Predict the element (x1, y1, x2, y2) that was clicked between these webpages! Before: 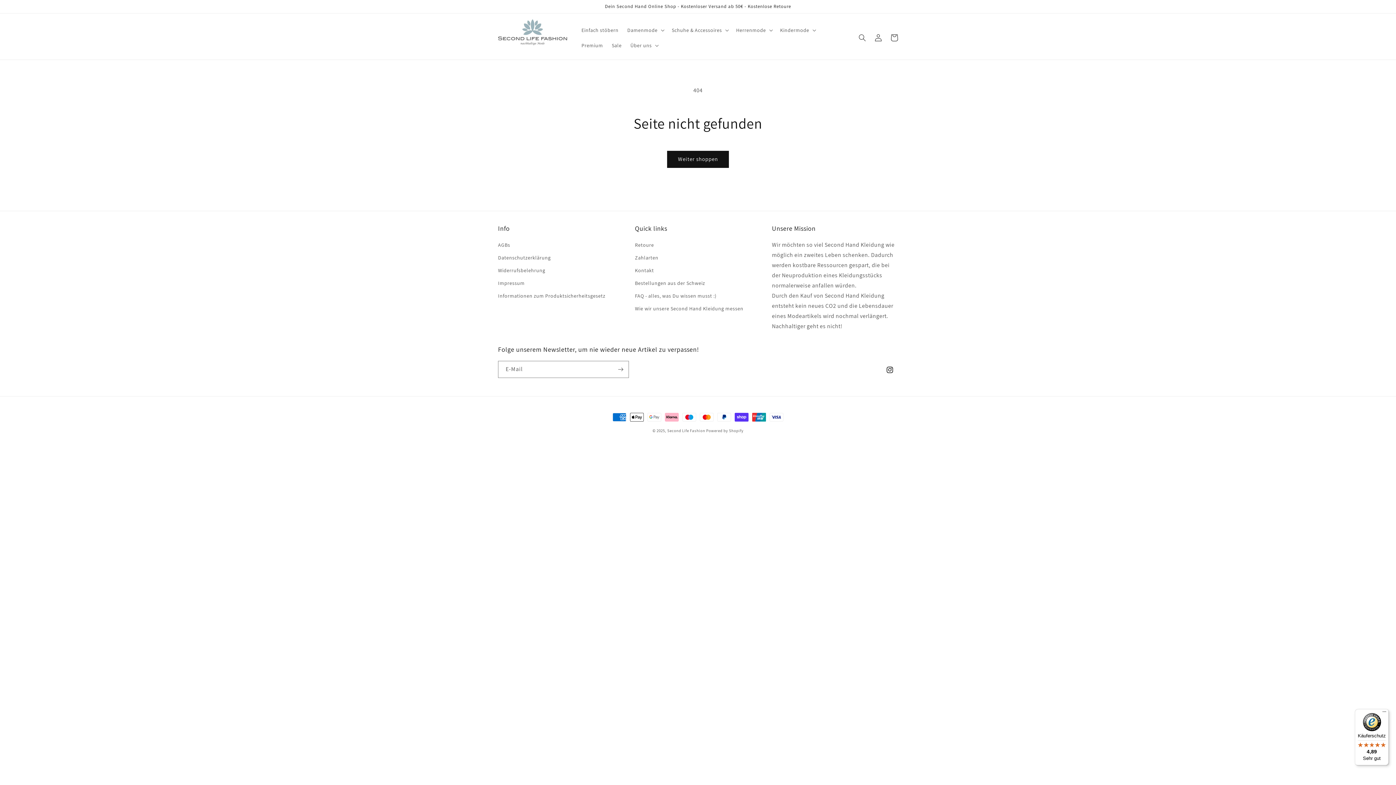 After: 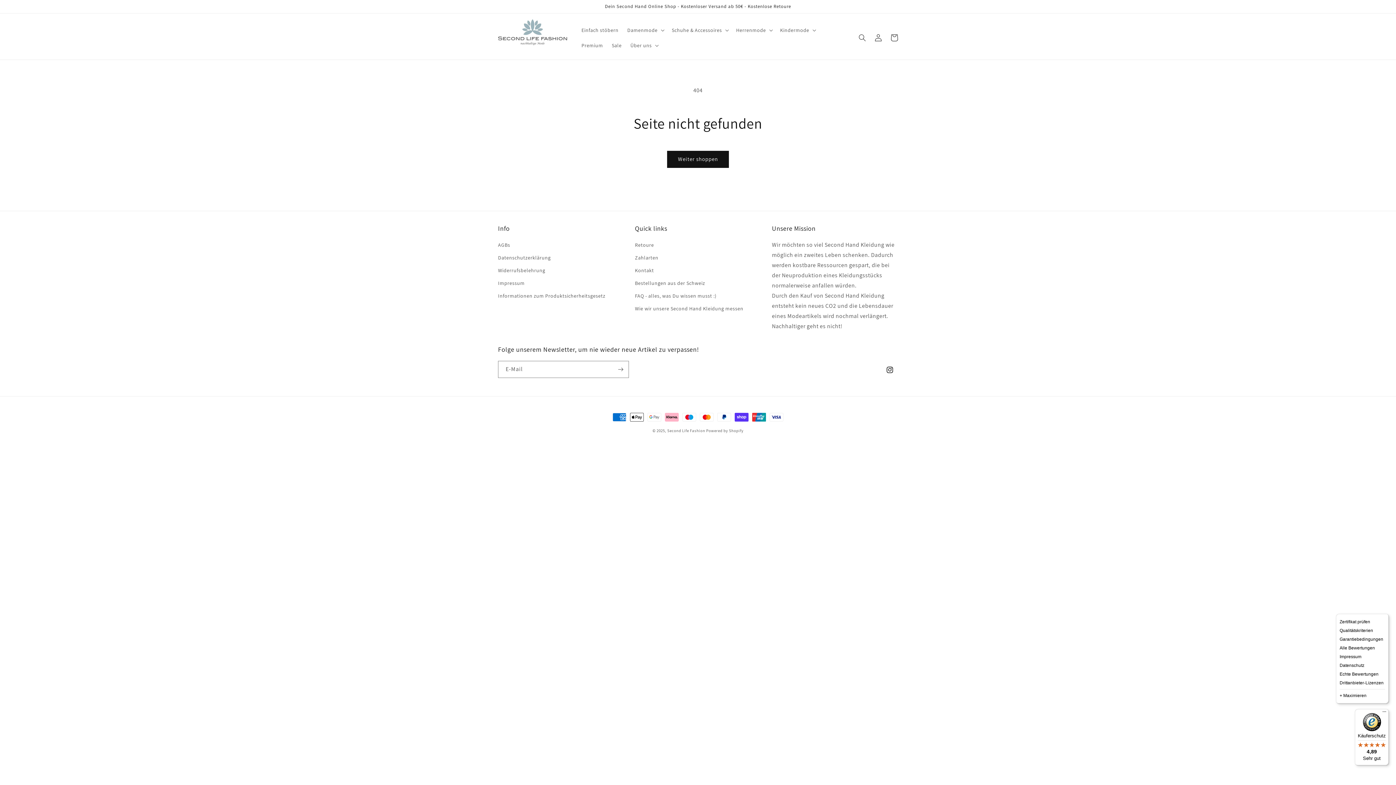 Action: label: Menü bbox: (1380, 709, 1389, 718)